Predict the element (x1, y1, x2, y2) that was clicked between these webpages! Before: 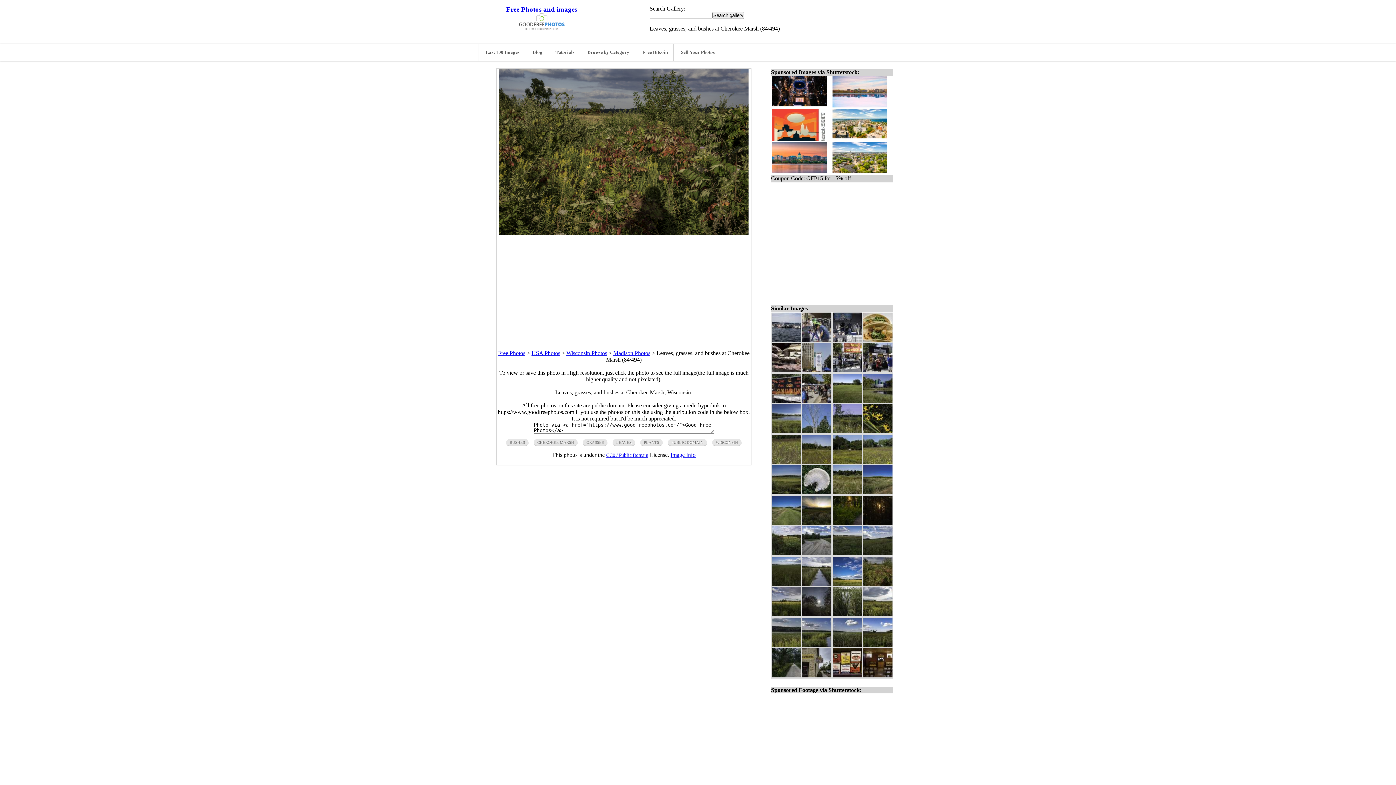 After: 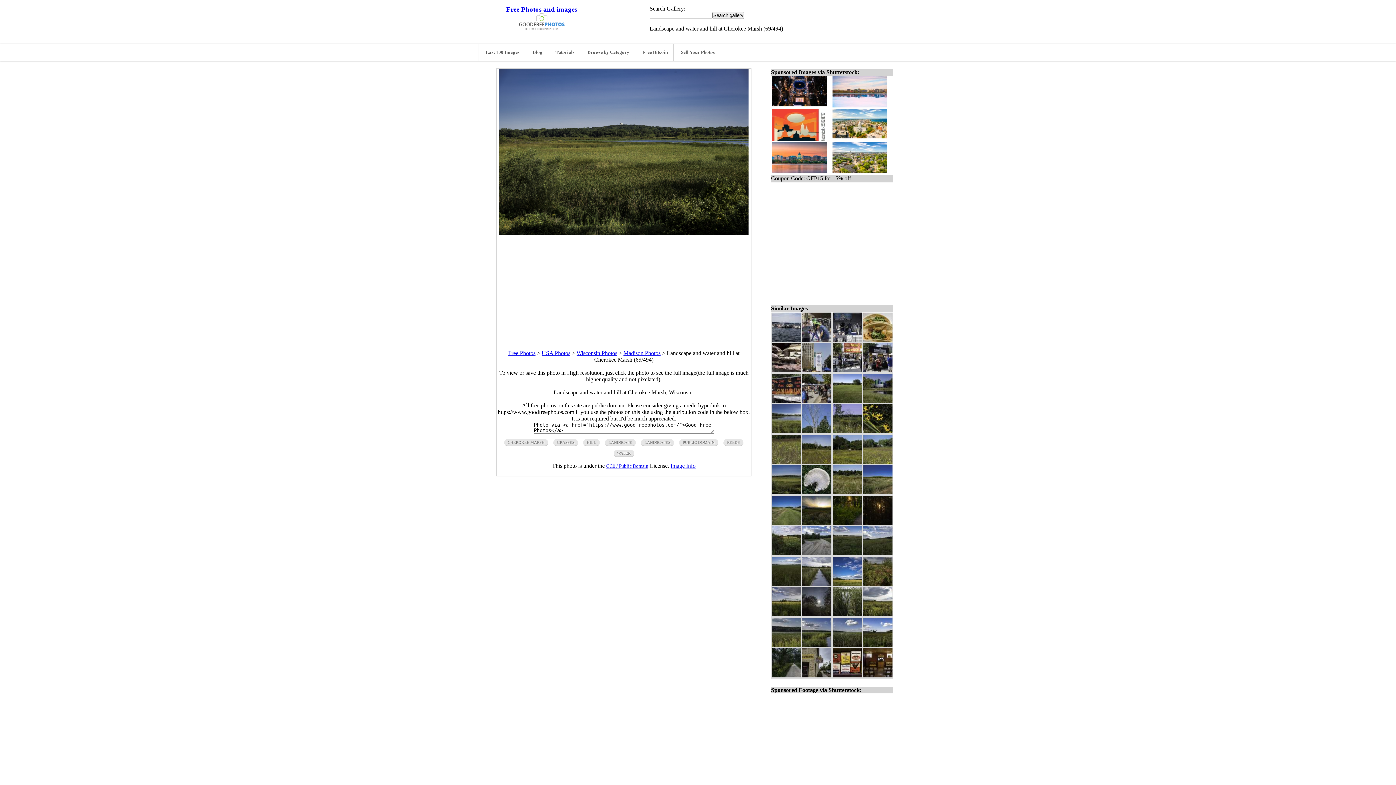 Action: bbox: (772, 489, 801, 495)